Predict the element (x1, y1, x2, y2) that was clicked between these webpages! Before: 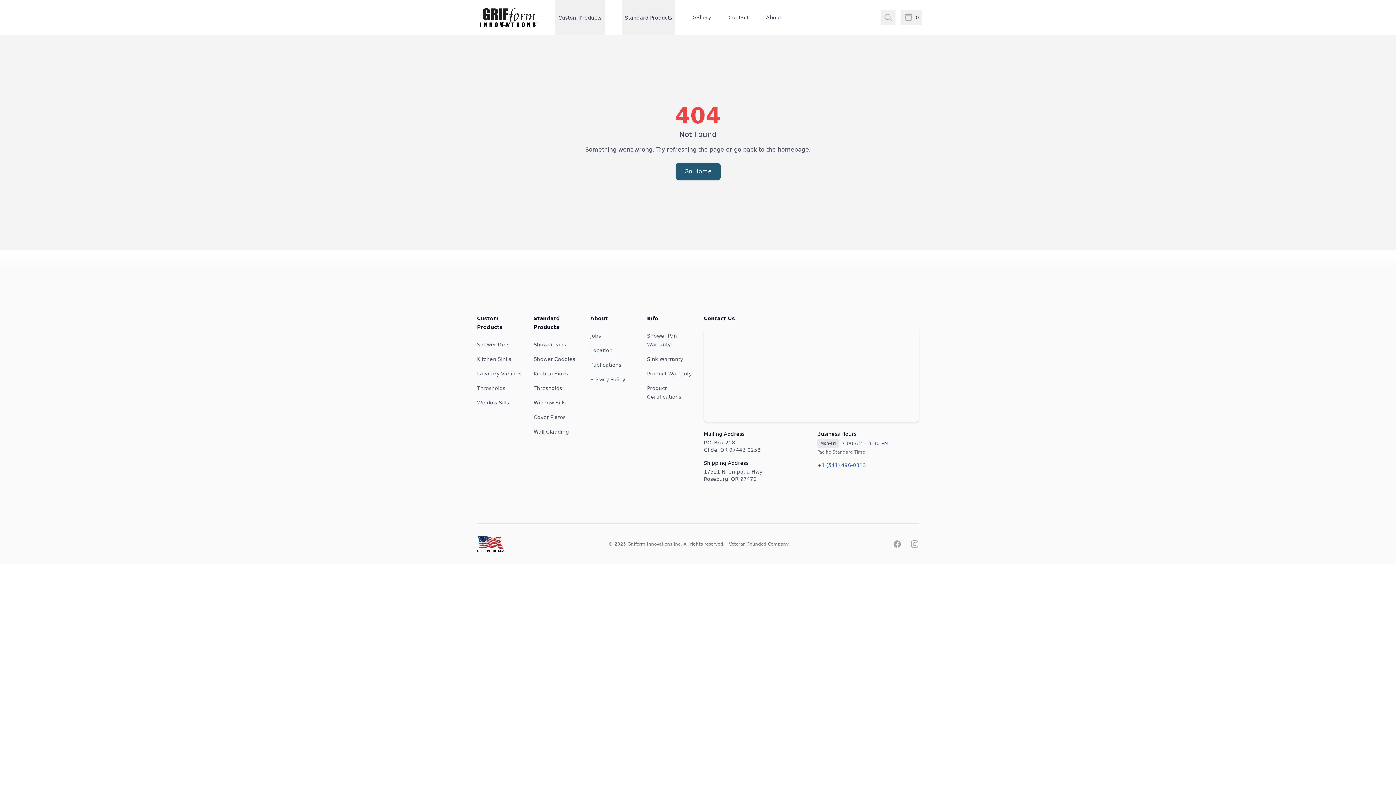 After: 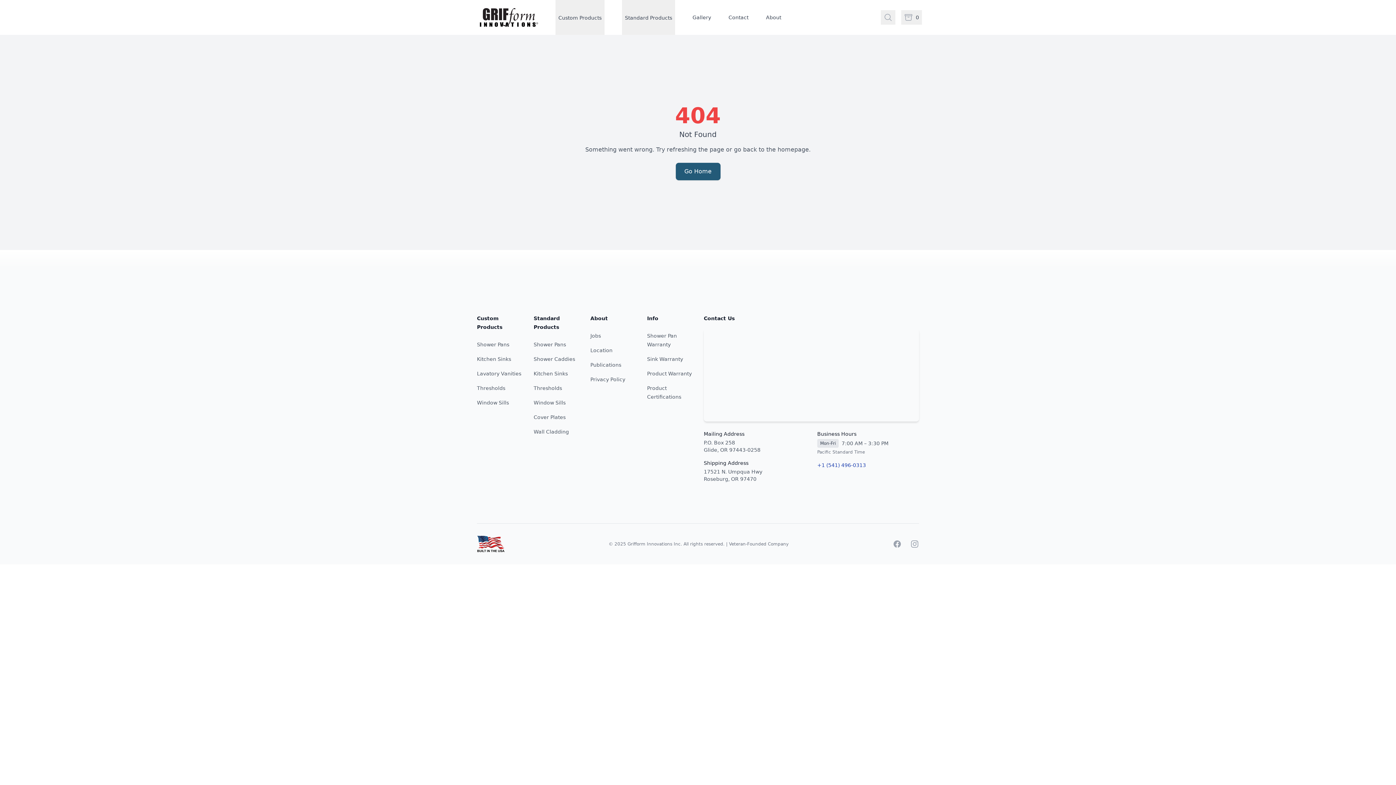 Action: label: +1 (541) 496-0313 bbox: (817, 462, 866, 468)